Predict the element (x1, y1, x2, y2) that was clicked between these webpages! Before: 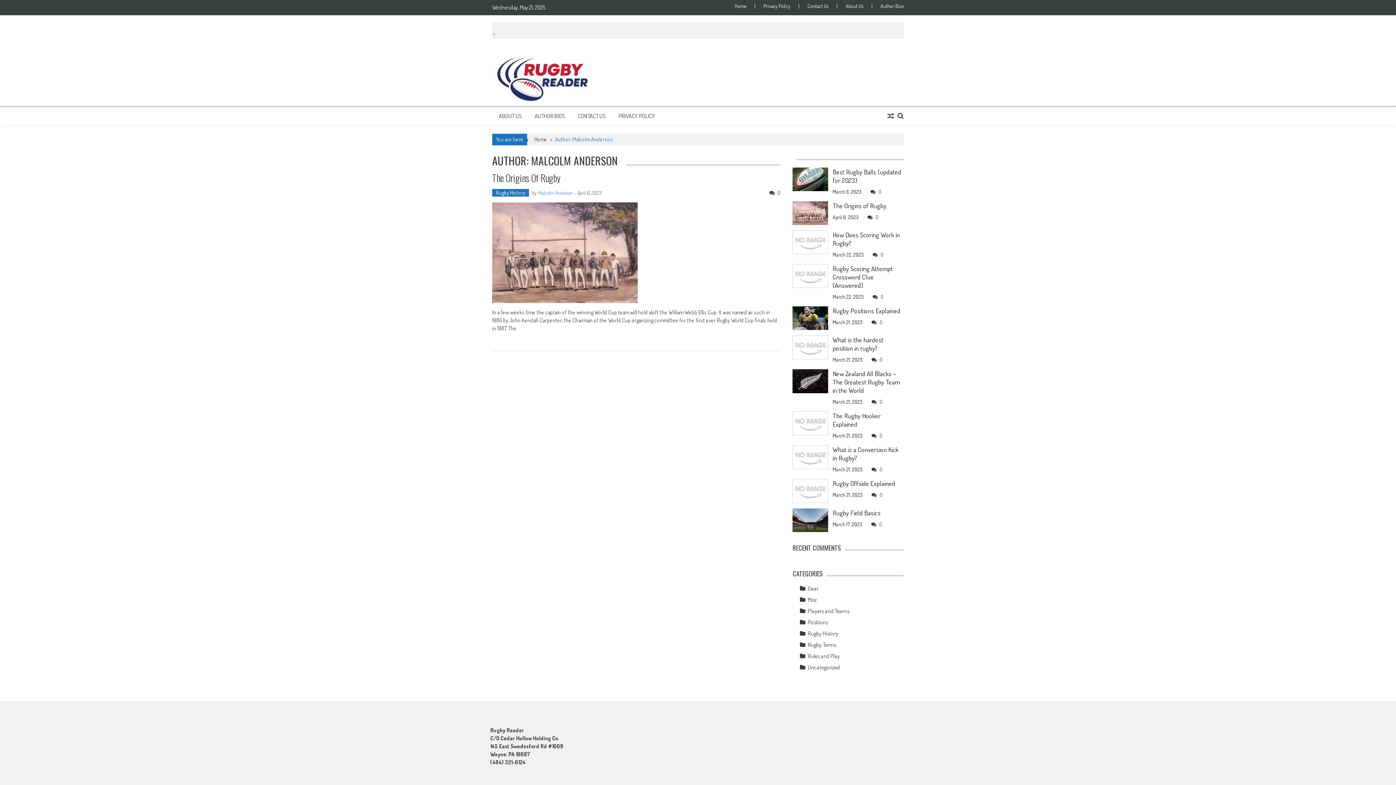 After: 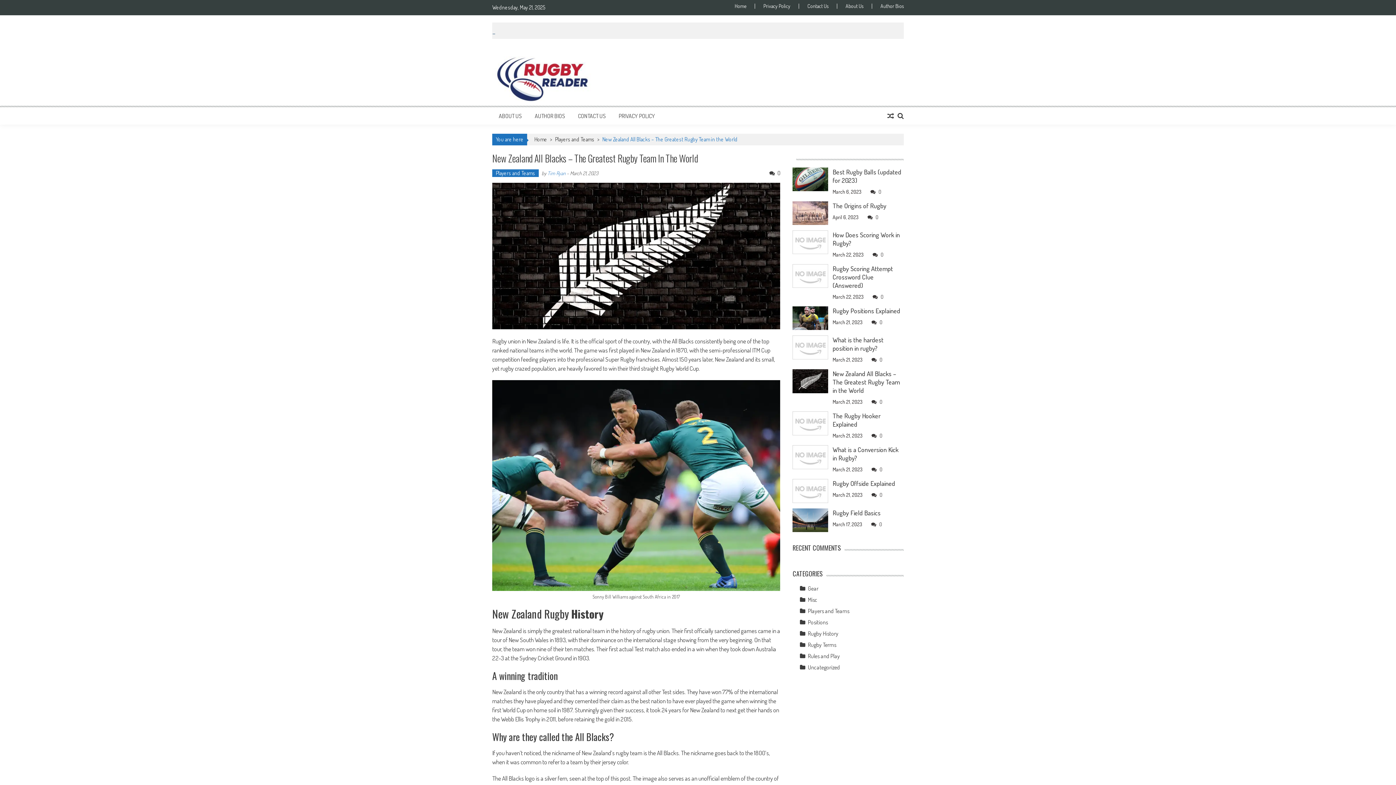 Action: bbox: (832, 399, 862, 405) label: March 21, 2023